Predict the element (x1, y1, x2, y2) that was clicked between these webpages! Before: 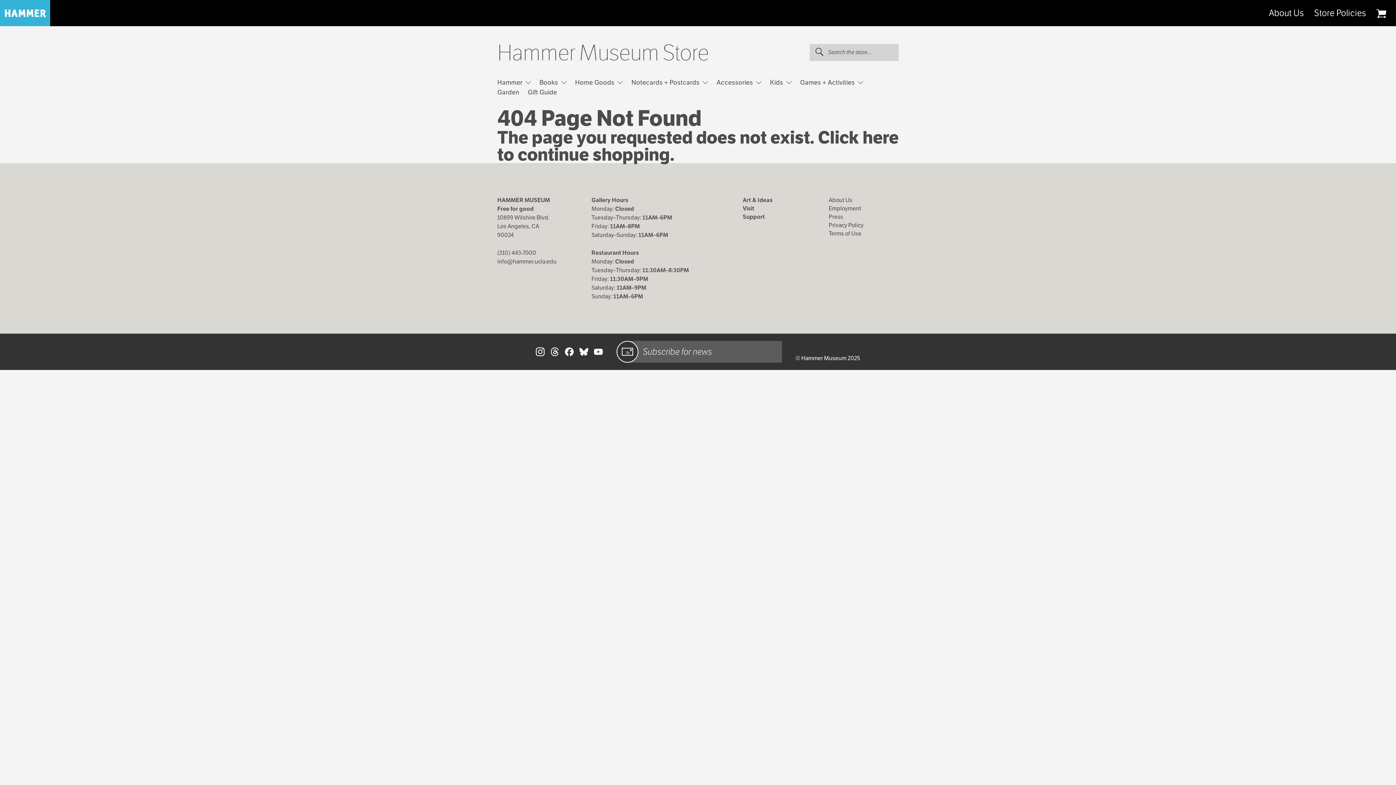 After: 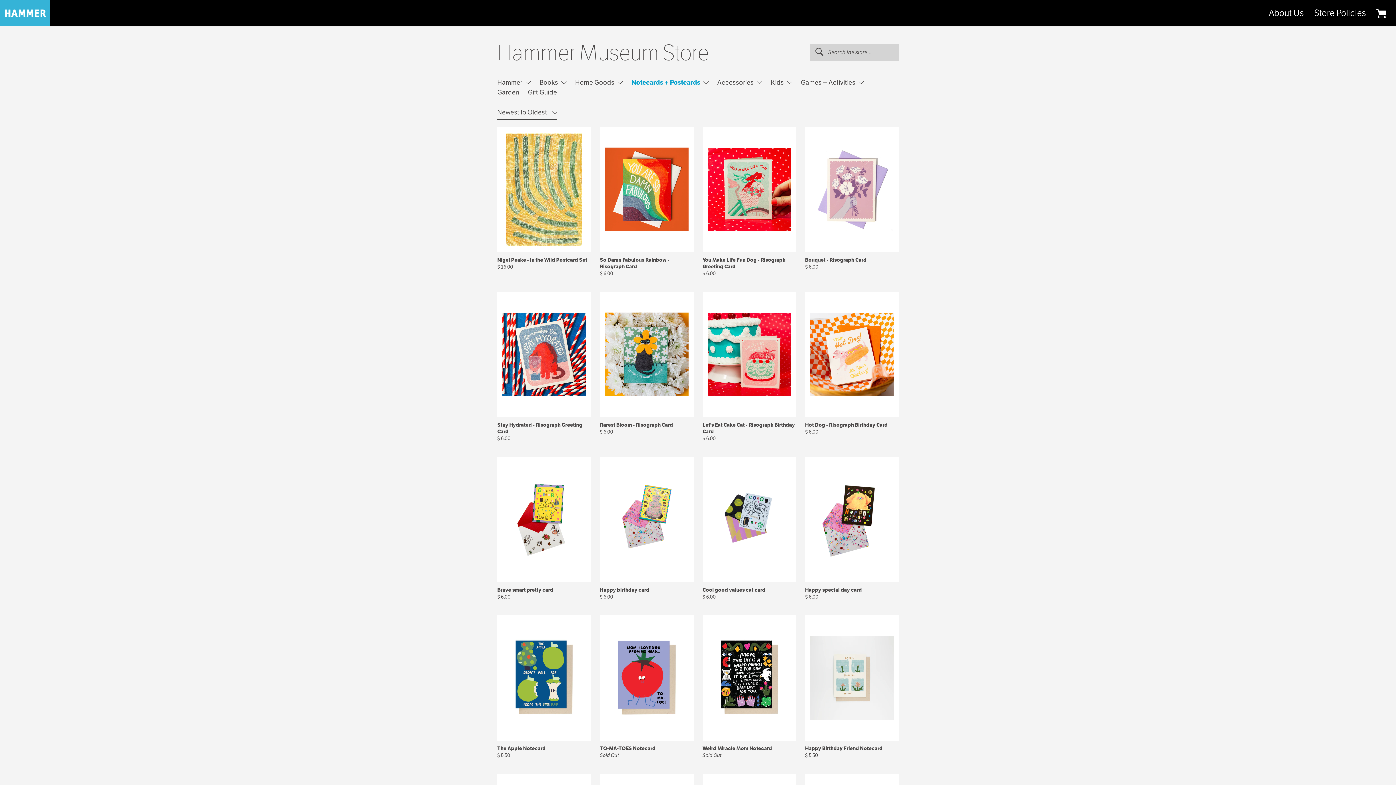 Action: label: Notecards + Postcards  bbox: (631, 78, 708, 90)